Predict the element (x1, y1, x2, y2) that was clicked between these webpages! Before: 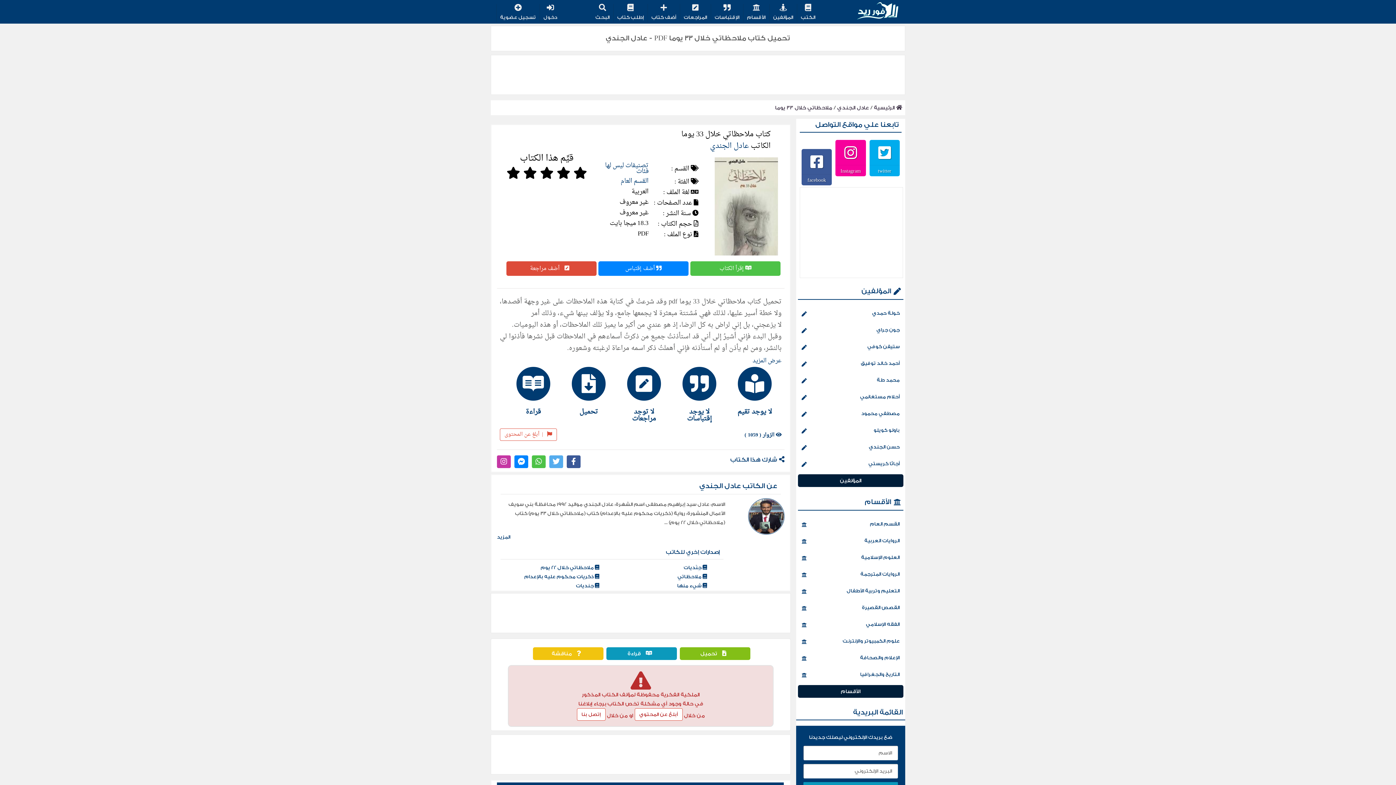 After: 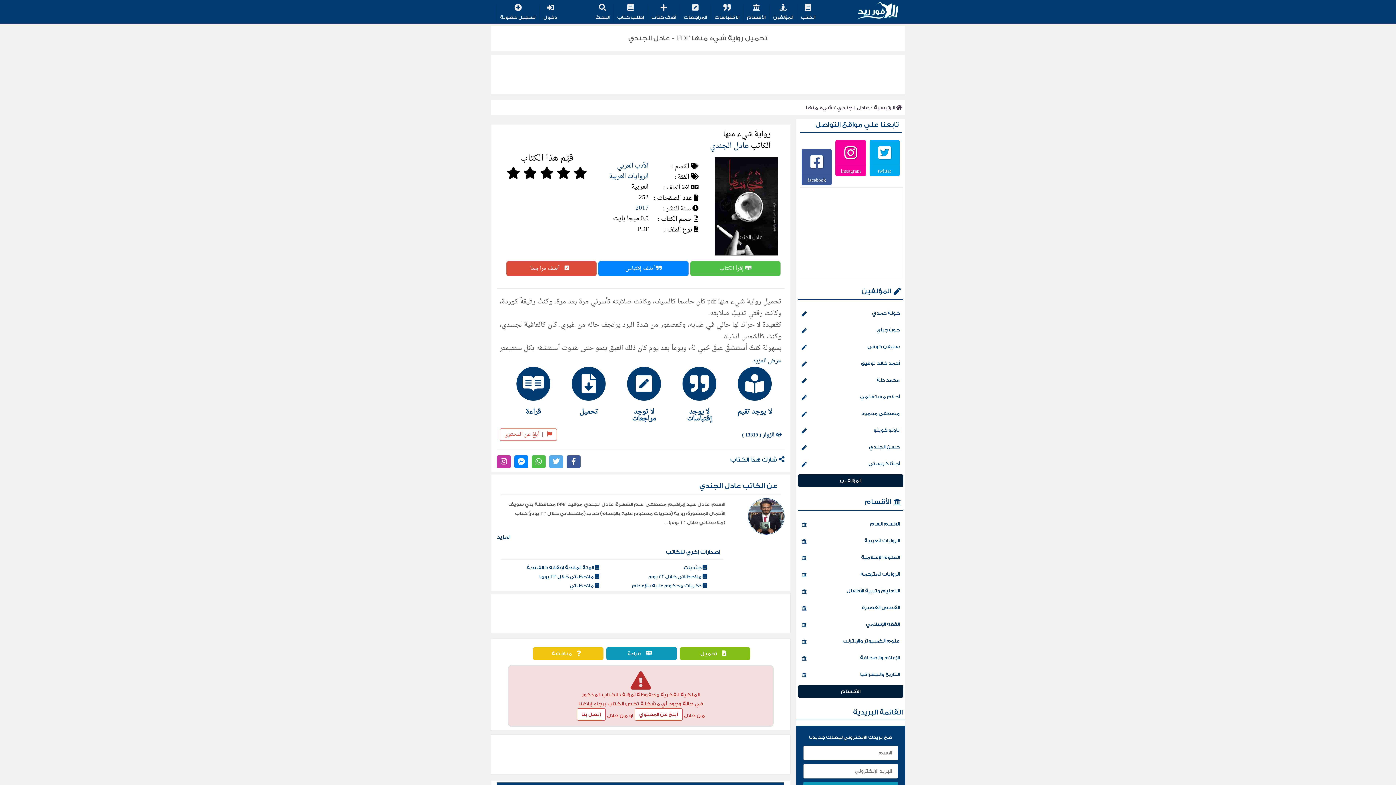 Action: label:  شيء منها bbox: (677, 582, 707, 589)